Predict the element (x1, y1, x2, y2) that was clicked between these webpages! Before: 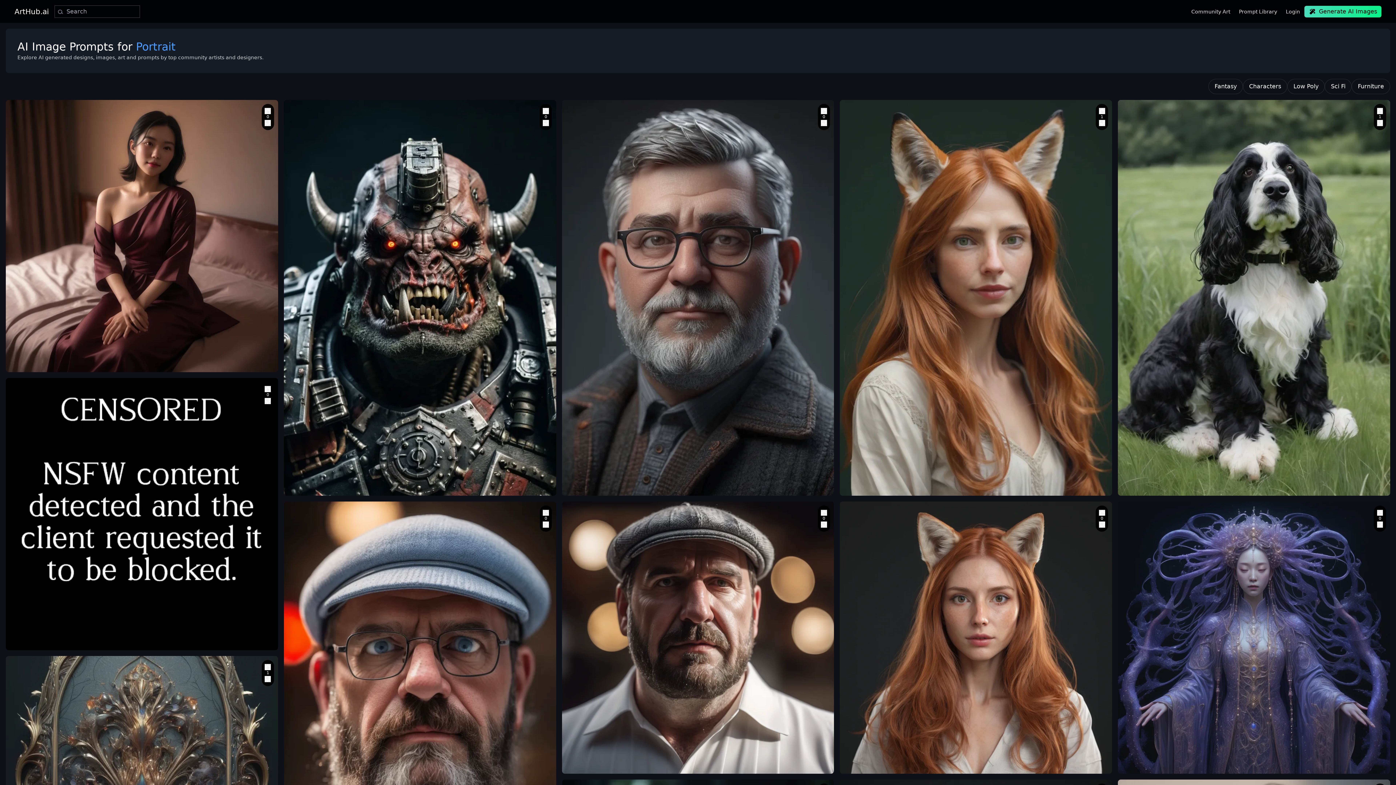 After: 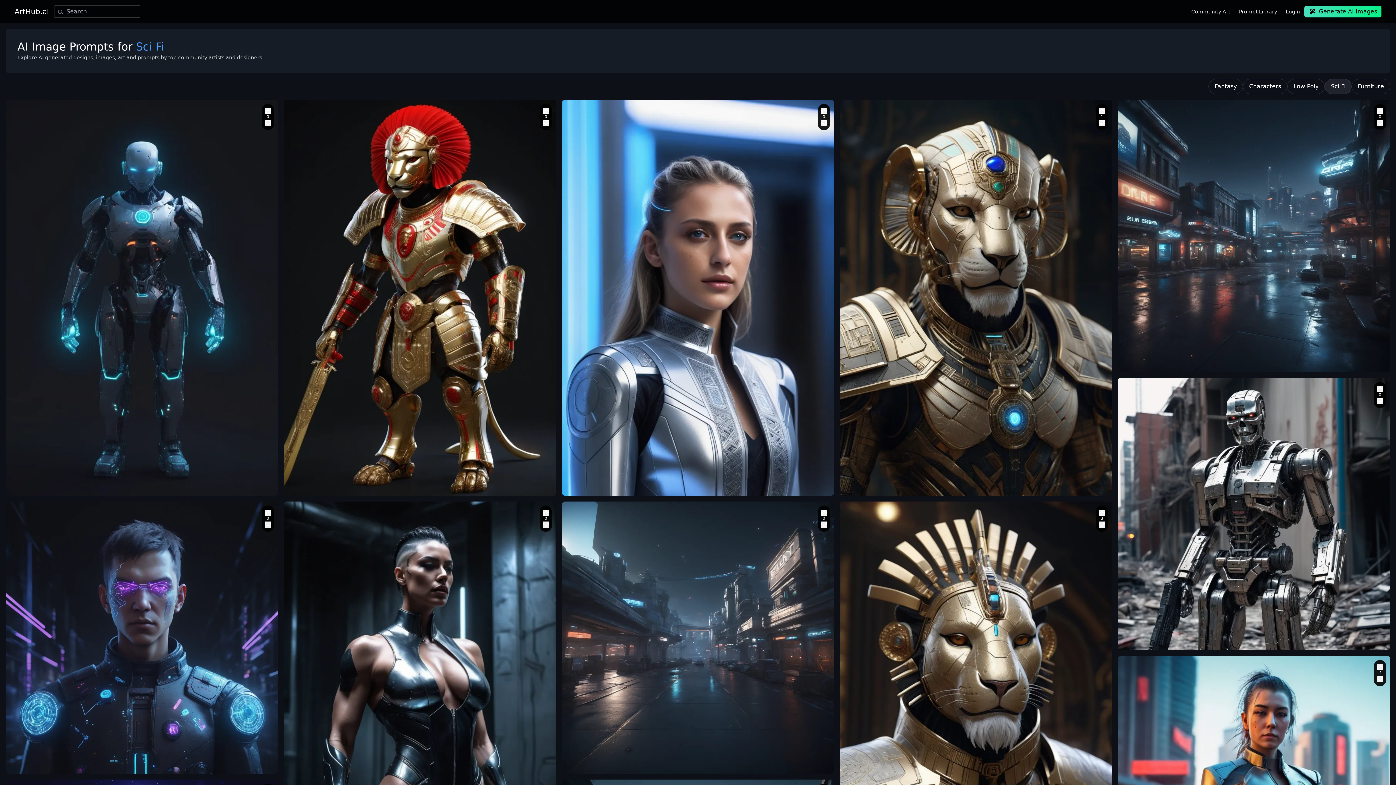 Action: label: Sci Fi bbox: (1325, 78, 1352, 94)